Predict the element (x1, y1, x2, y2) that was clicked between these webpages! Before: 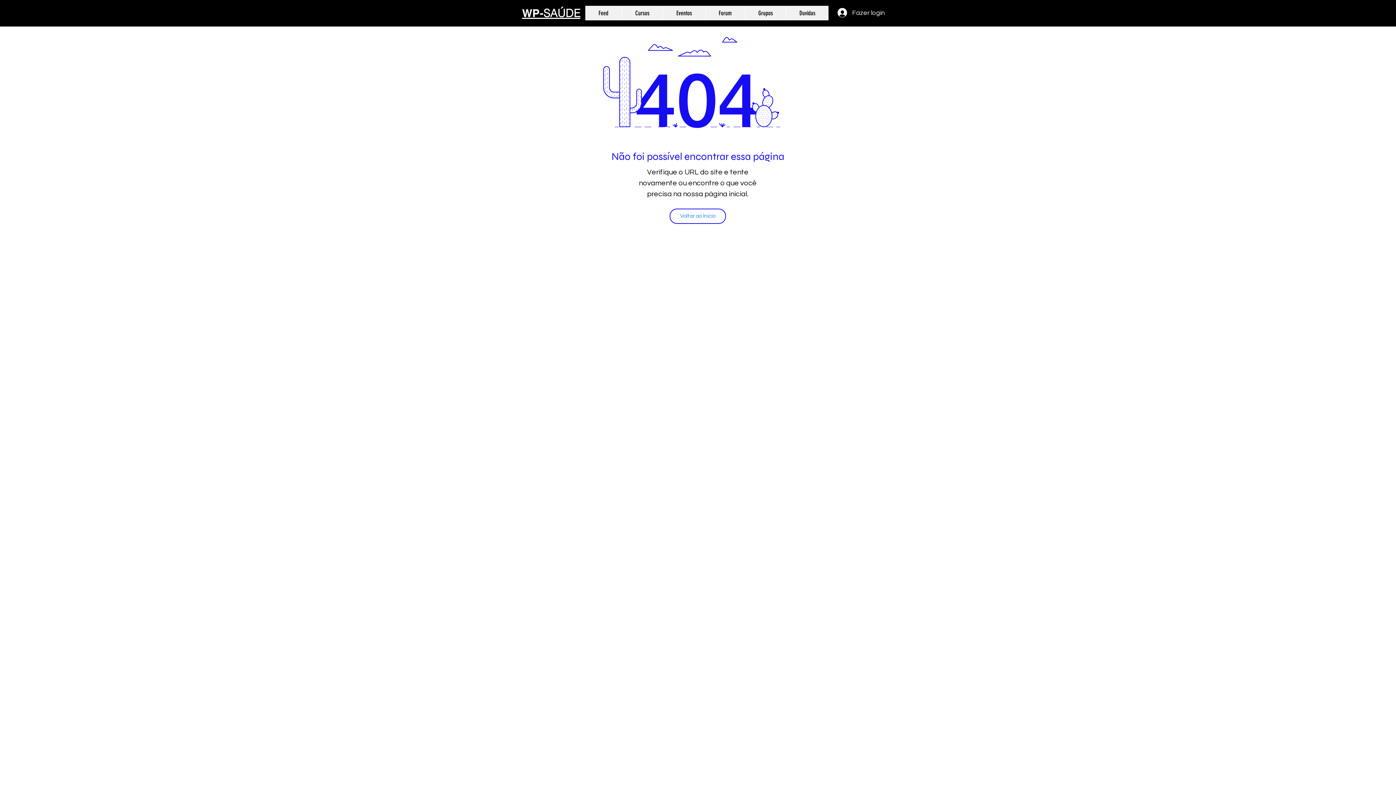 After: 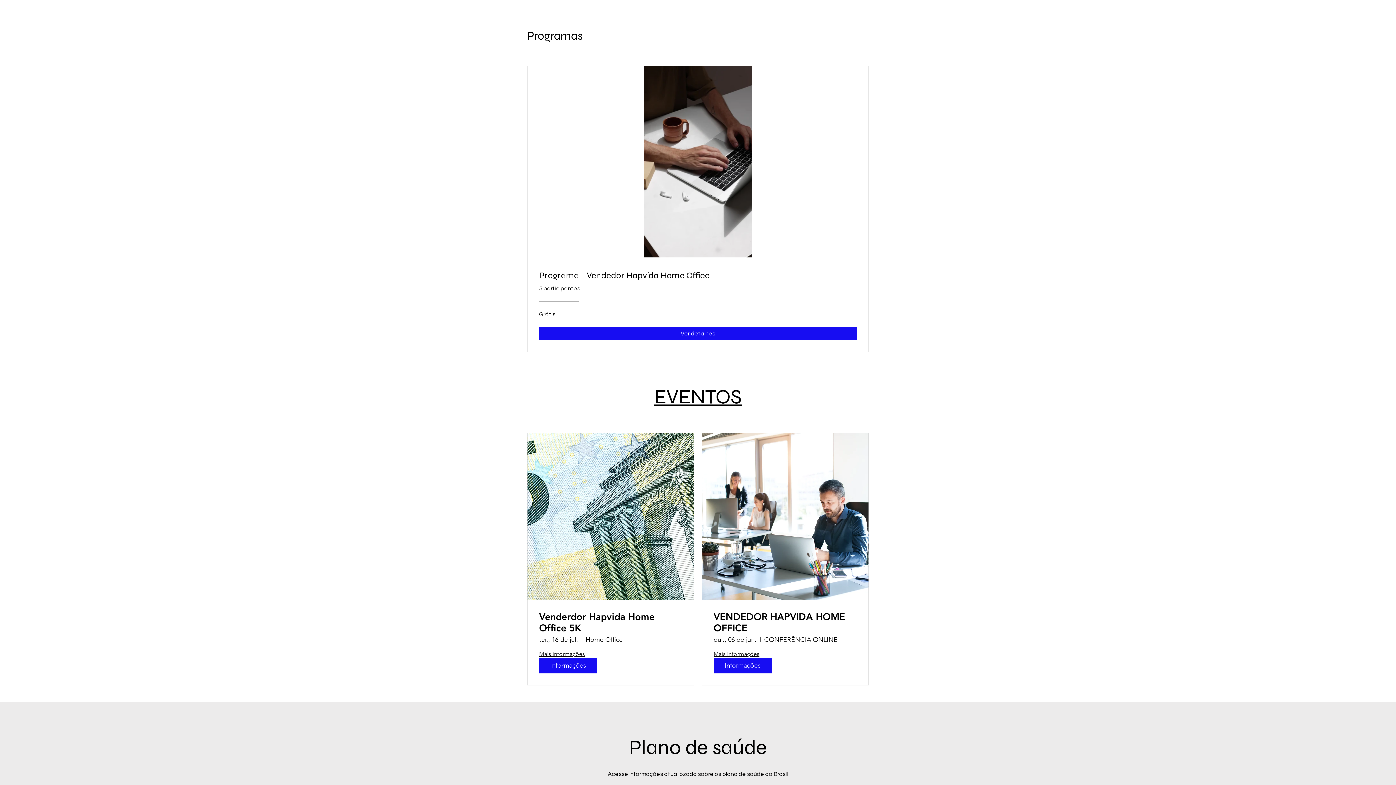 Action: bbox: (621, 5, 662, 20) label: Cursos